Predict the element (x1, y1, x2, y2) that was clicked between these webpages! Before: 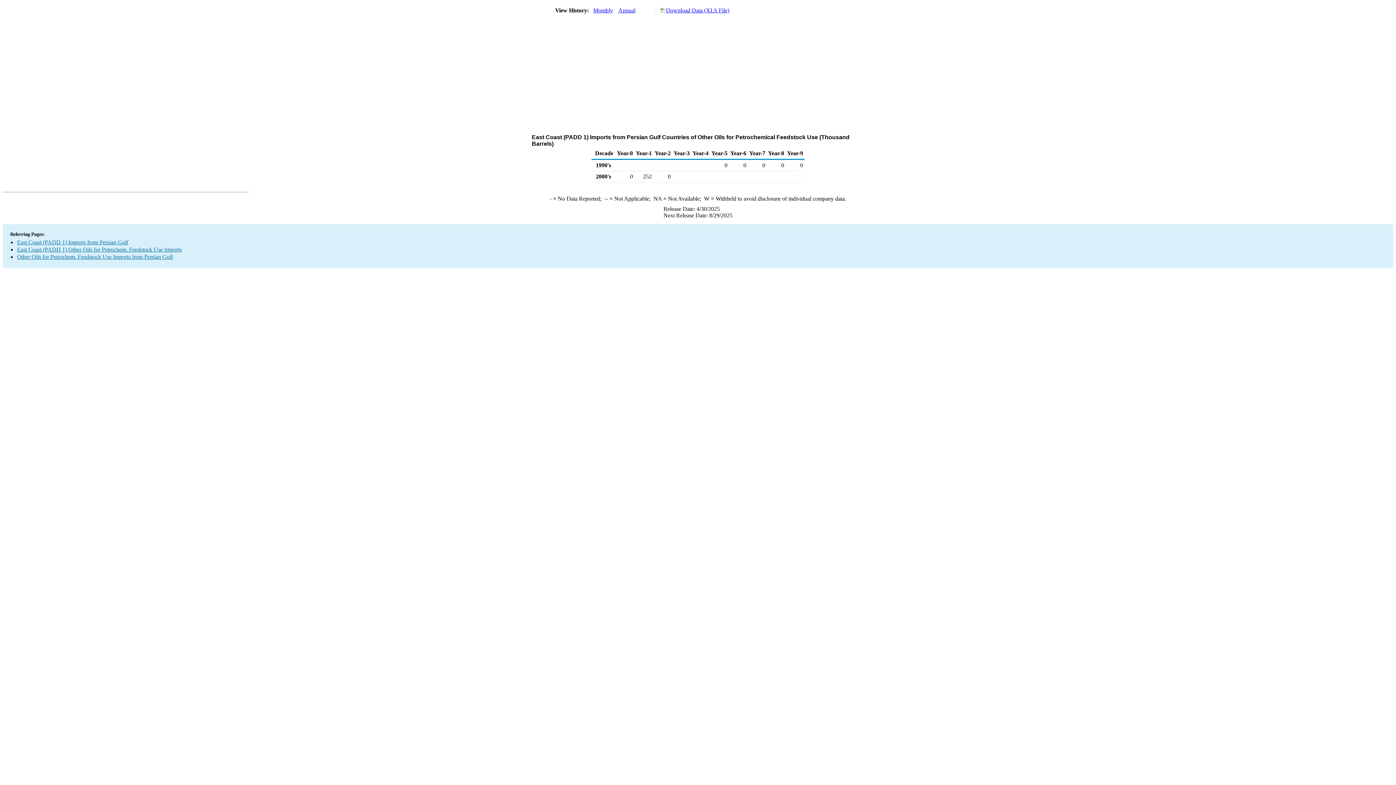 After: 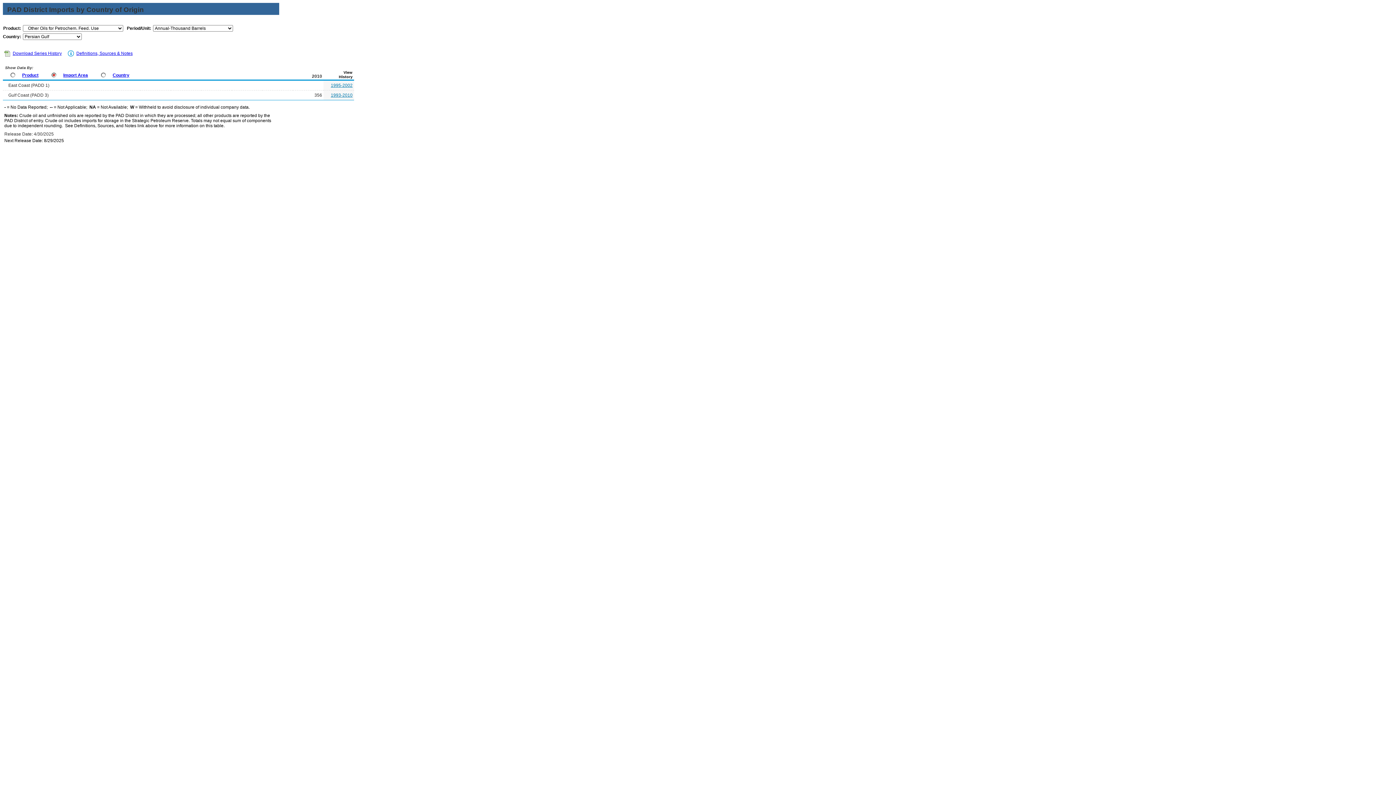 Action: label: Other Oils for Petrochem. Feedstock Use Imports from Persian Gulf bbox: (17, 253, 173, 260)